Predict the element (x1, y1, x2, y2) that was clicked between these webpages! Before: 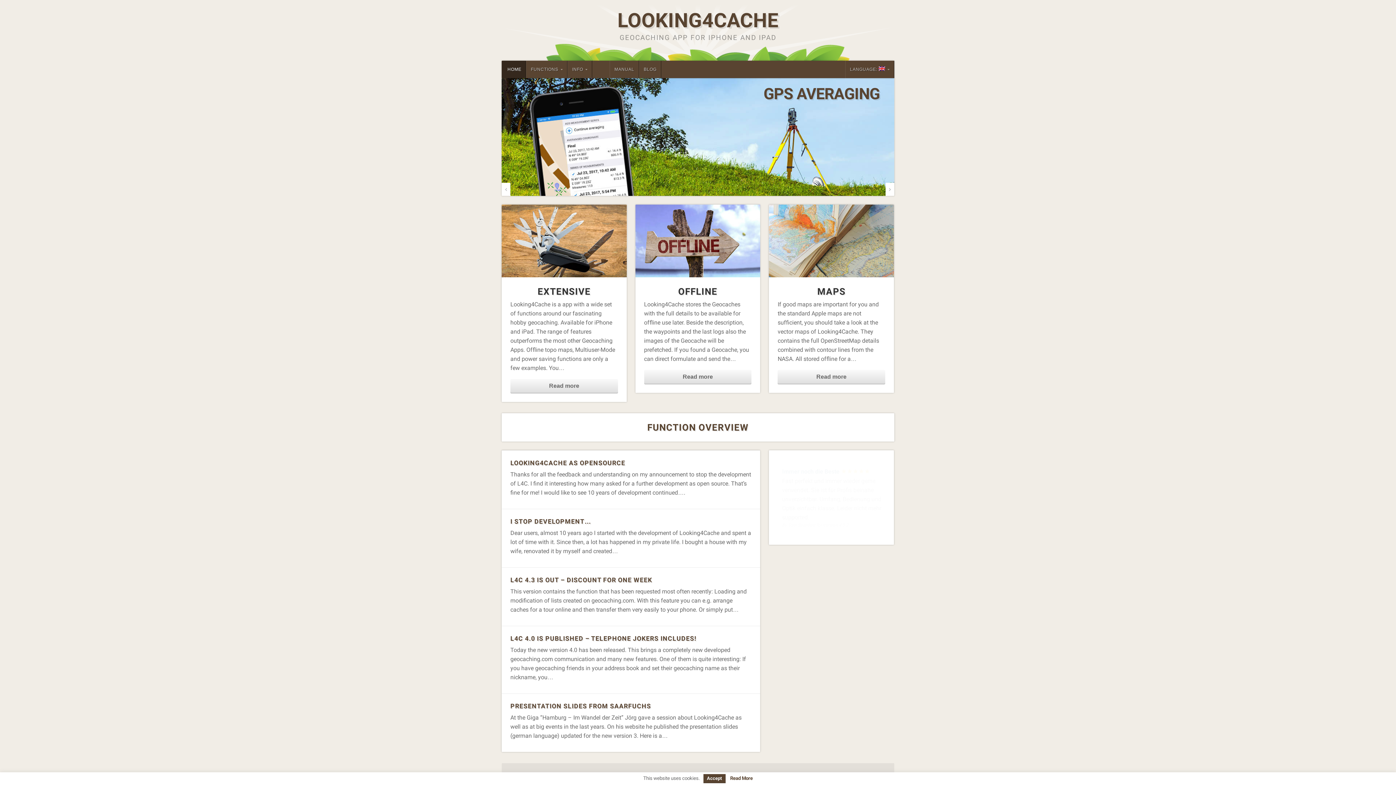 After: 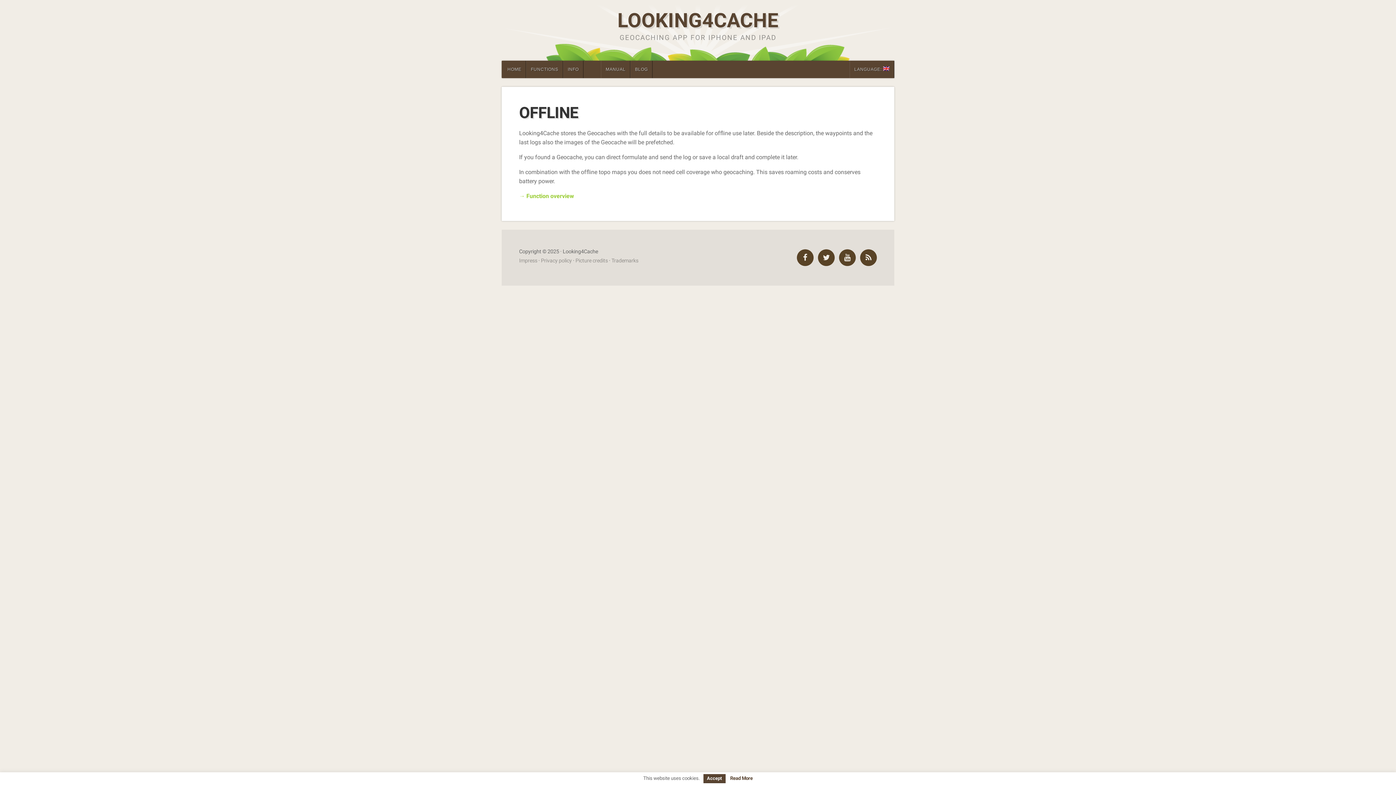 Action: label: Read more bbox: (644, 370, 751, 383)